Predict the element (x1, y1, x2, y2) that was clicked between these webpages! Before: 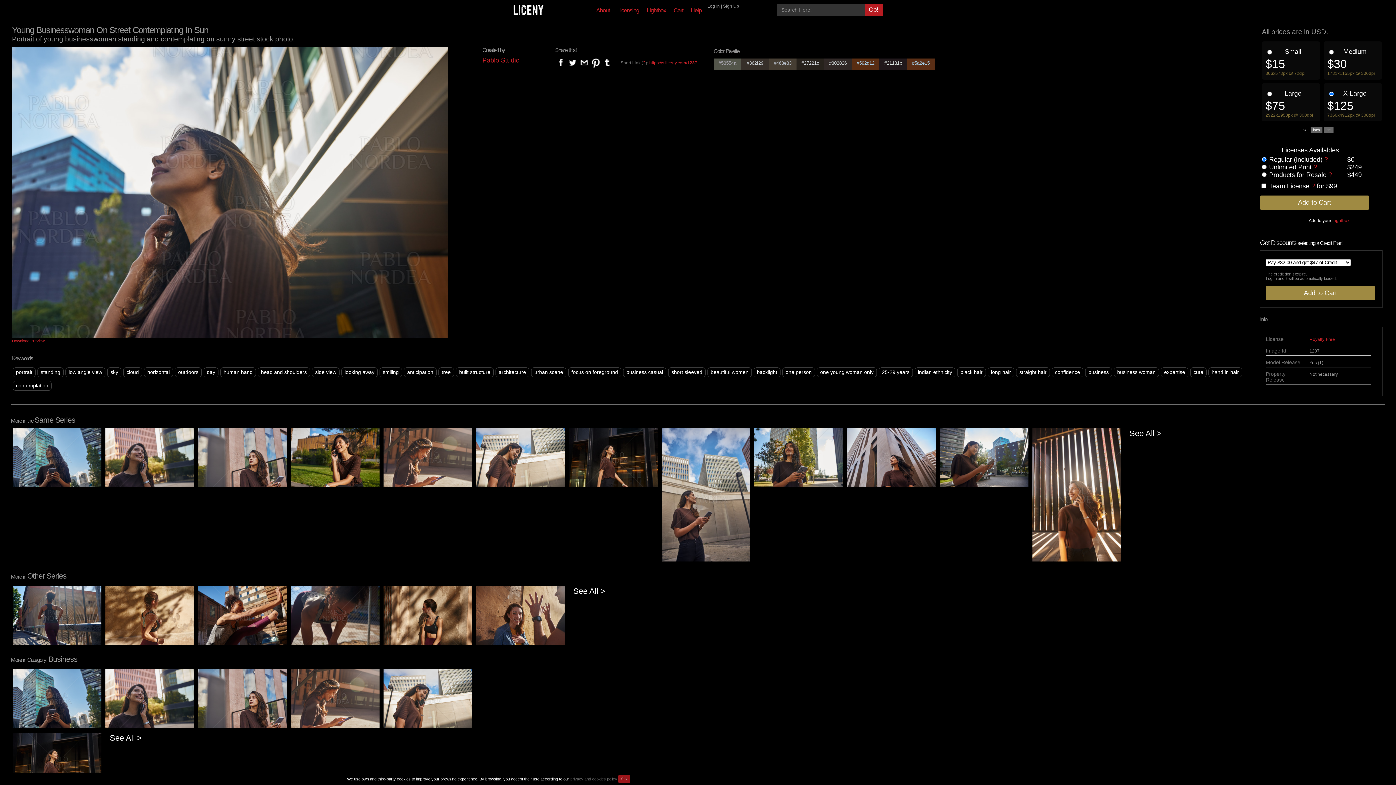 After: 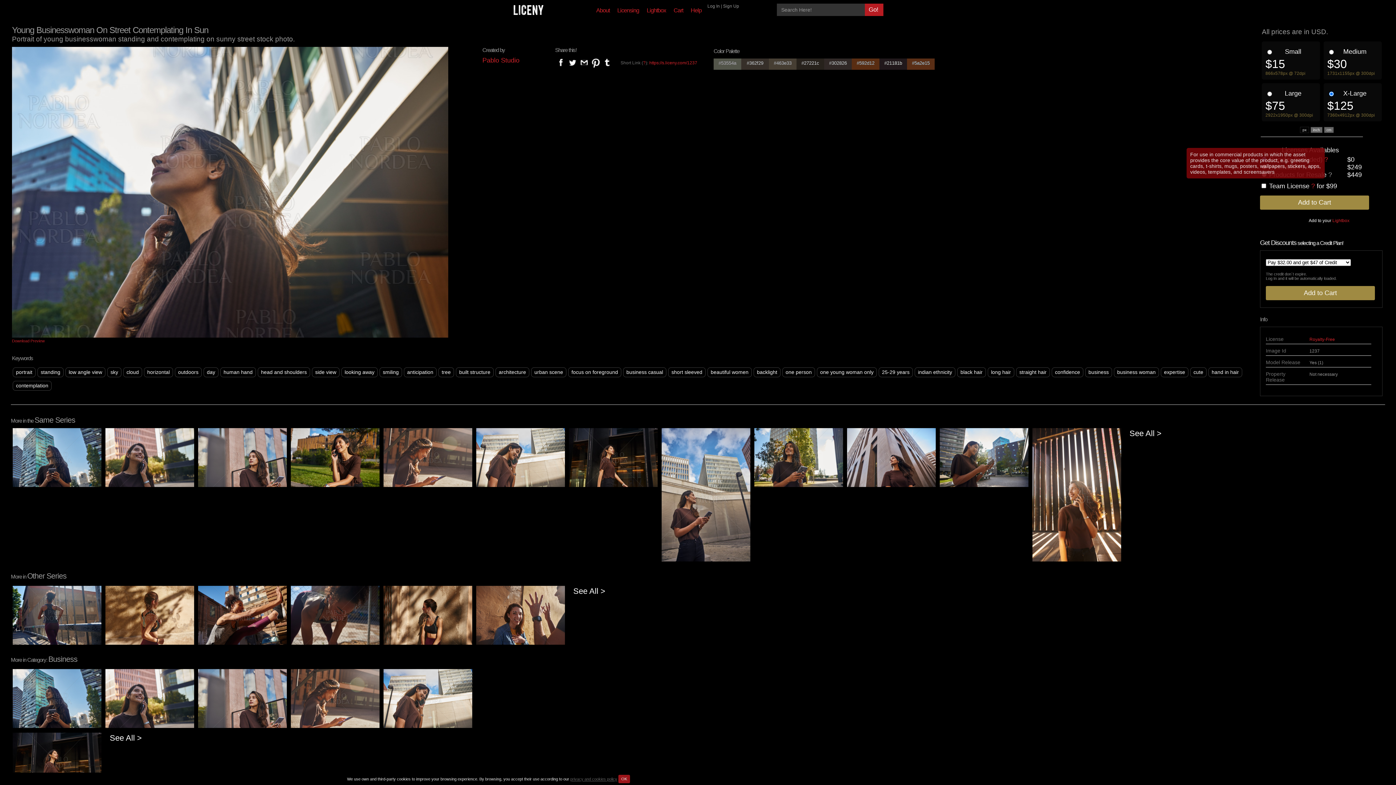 Action: bbox: (1328, 171, 1332, 178) label: ?